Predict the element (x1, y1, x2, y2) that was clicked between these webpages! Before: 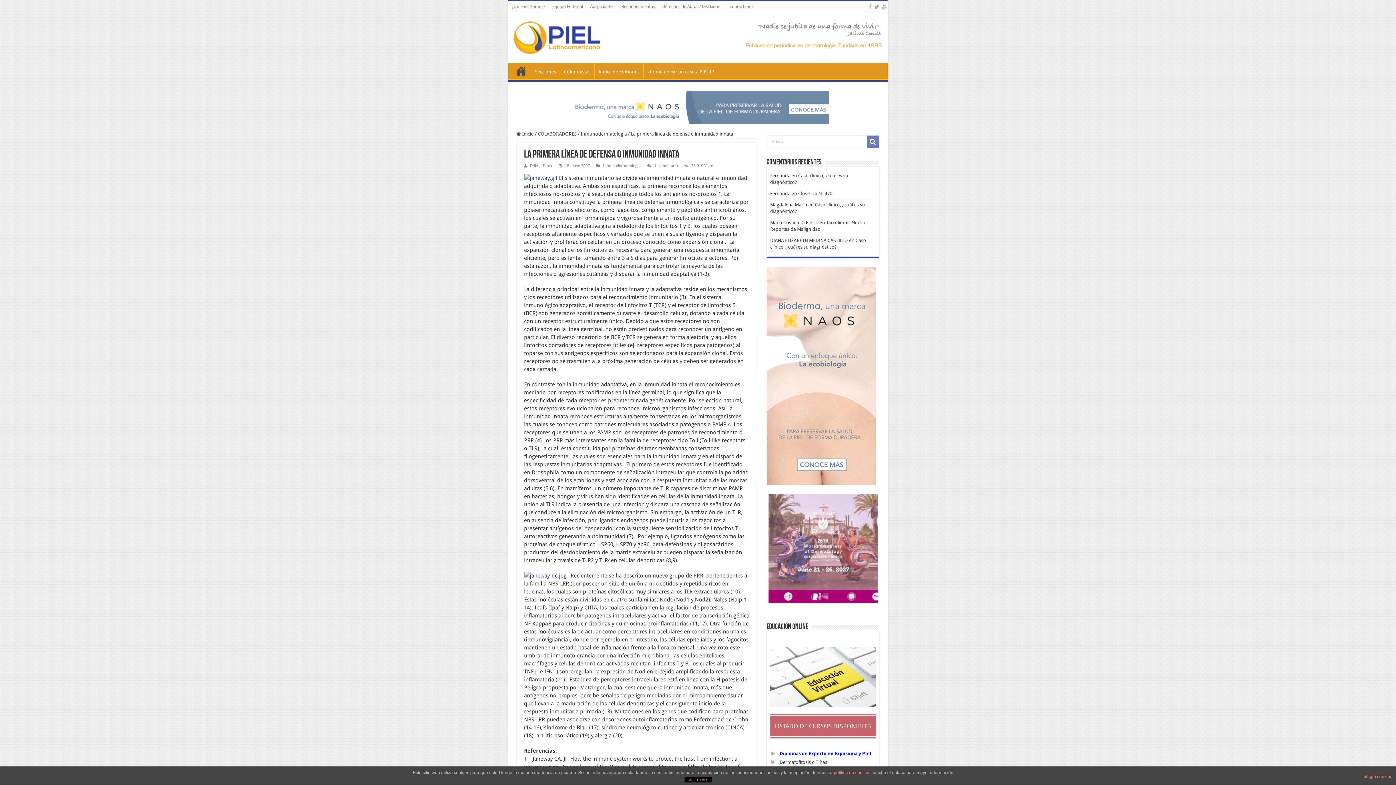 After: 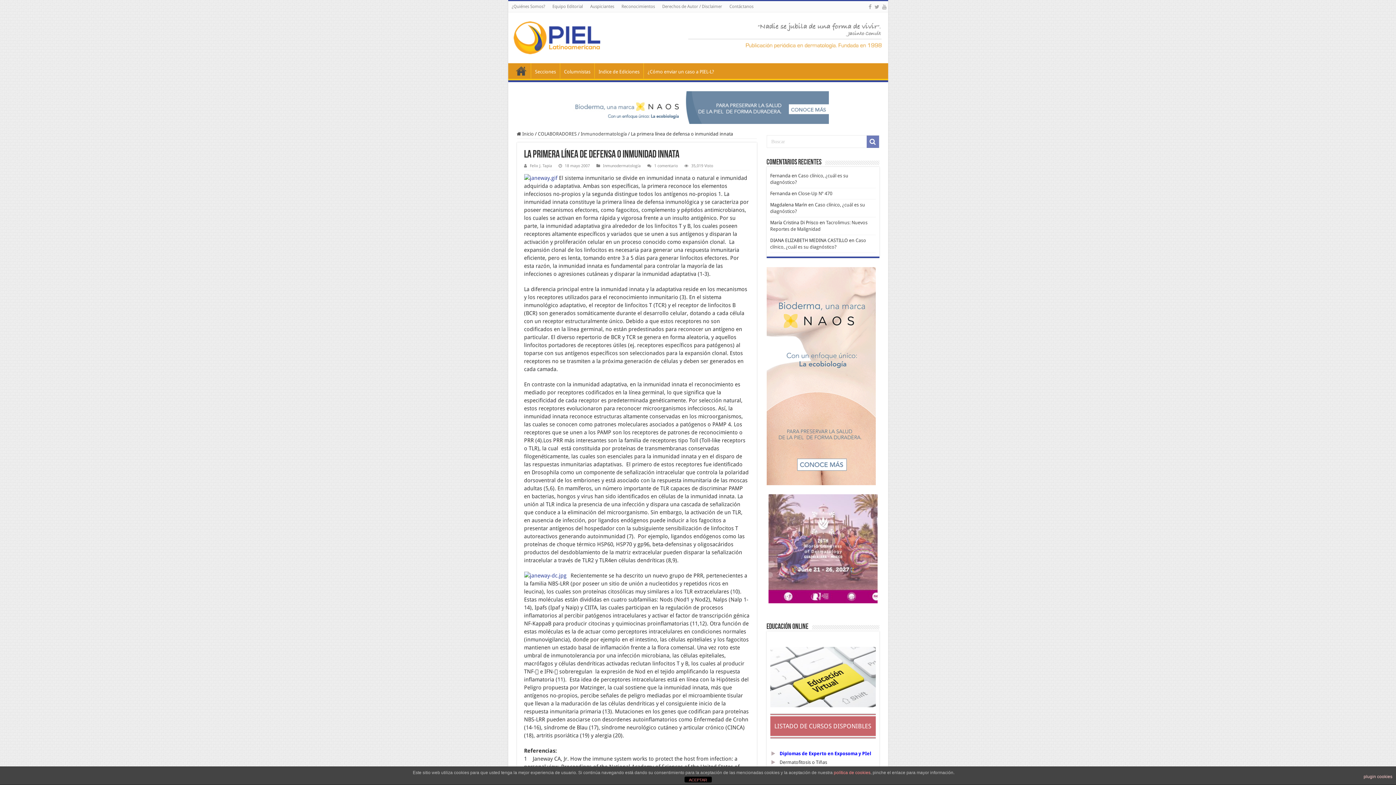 Action: label: plugin cookies bbox: (1364, 770, 1392, 783)